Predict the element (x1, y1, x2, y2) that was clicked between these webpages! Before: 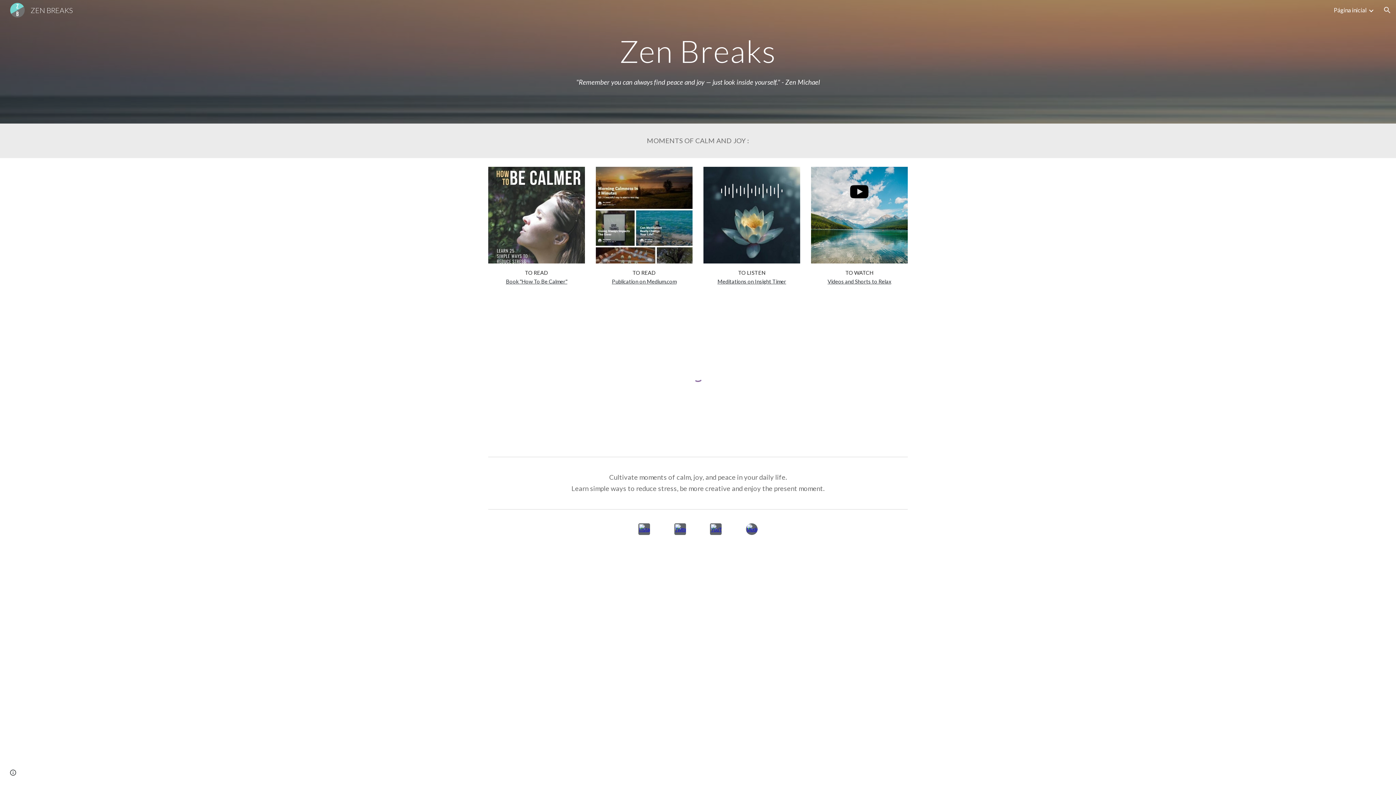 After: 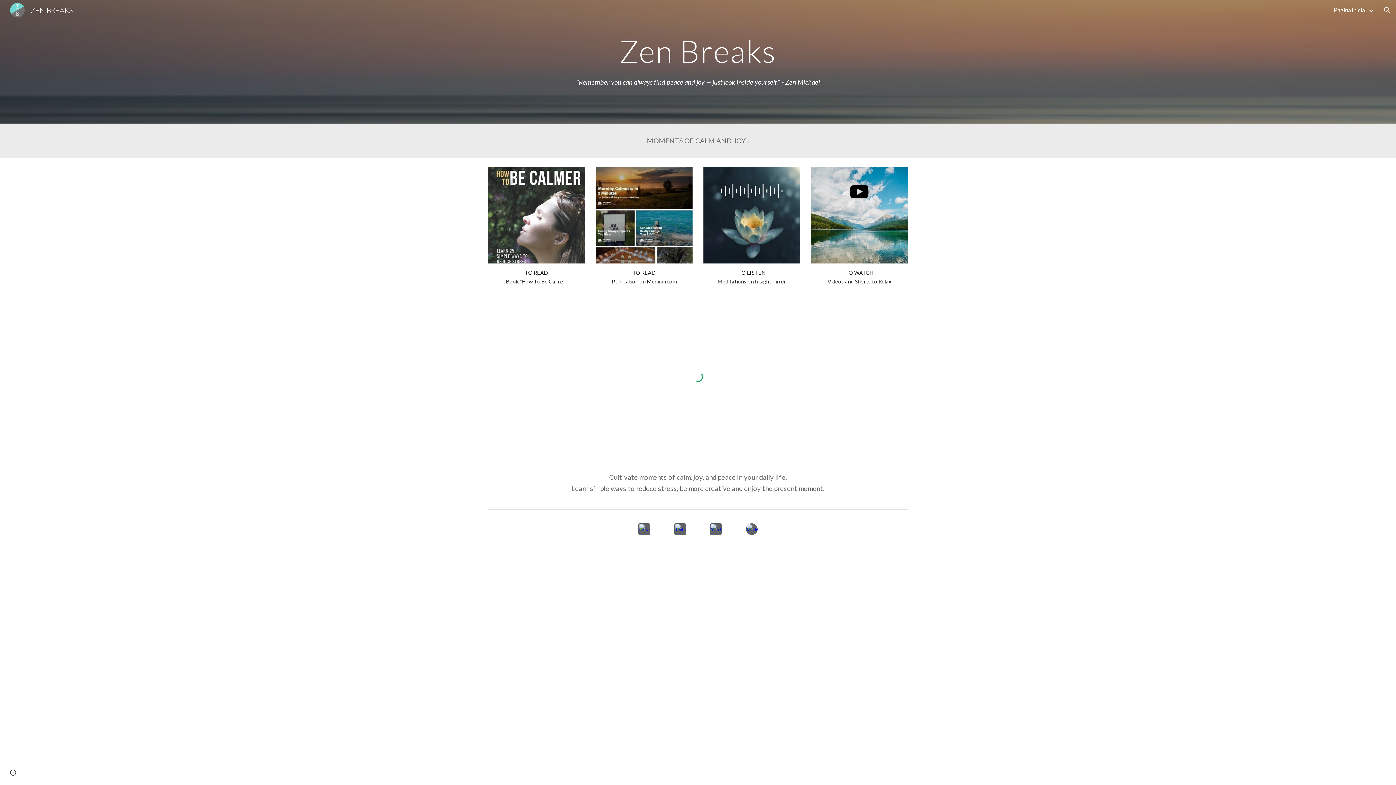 Action: bbox: (1334, 6, 1366, 13) label: Página inicial